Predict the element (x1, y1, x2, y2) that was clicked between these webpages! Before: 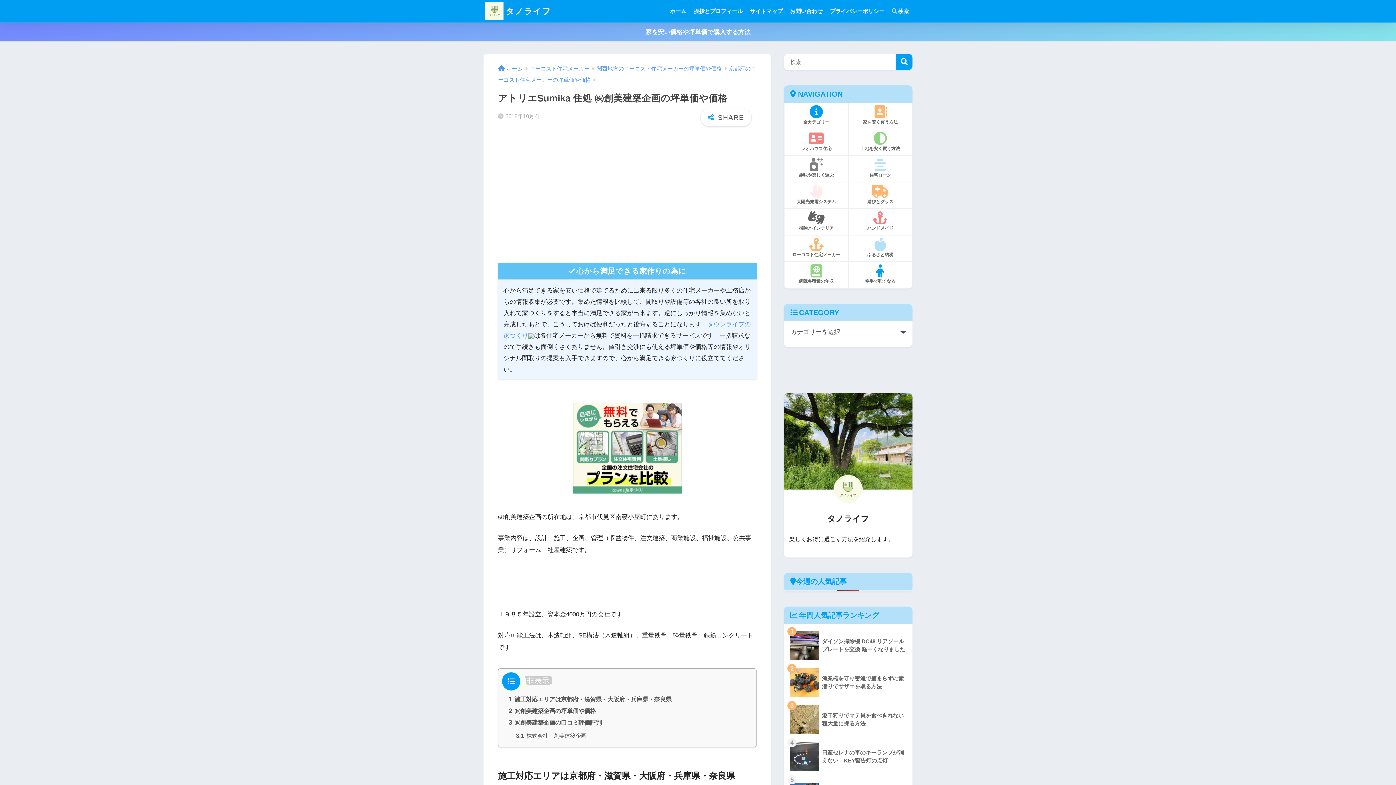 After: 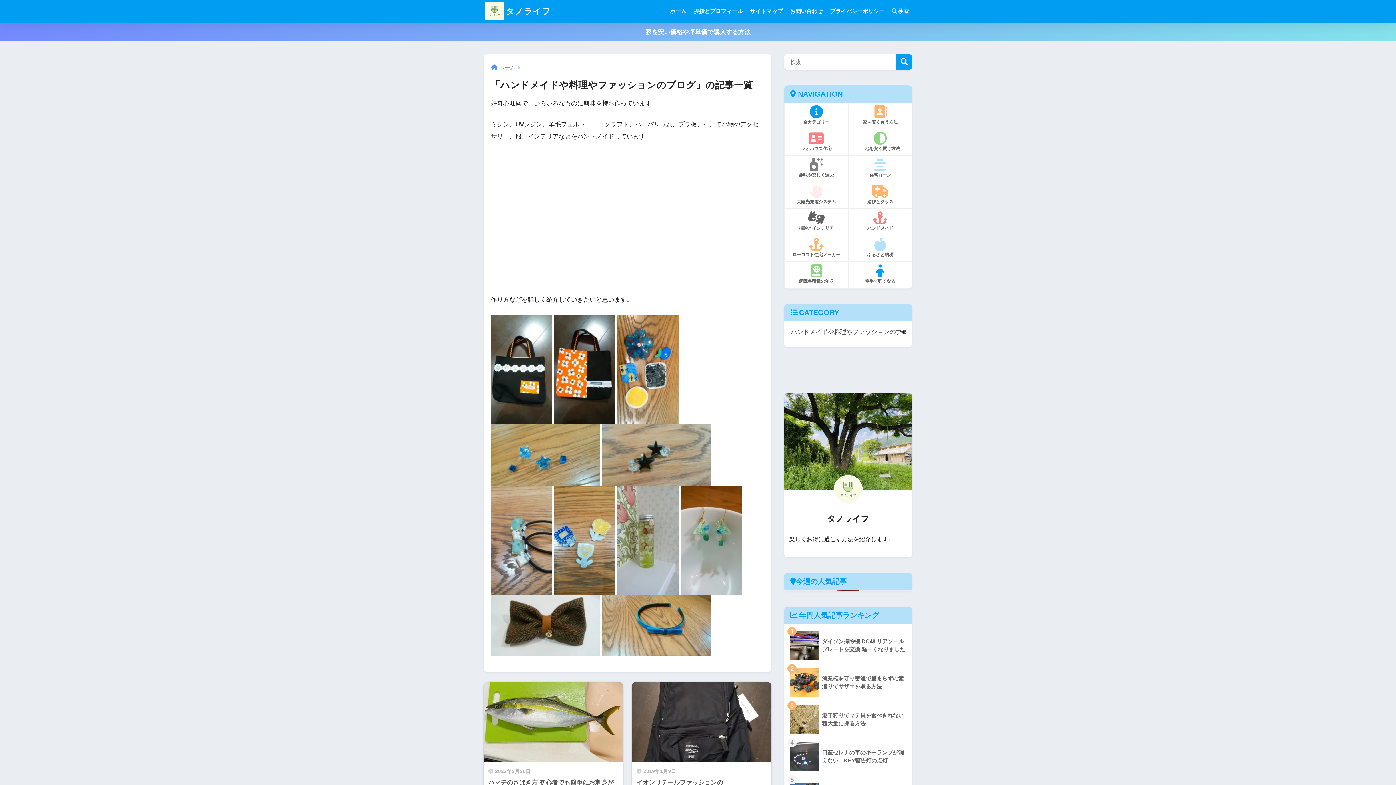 Action: bbox: (848, 208, 912, 234) label: ハンドメイド